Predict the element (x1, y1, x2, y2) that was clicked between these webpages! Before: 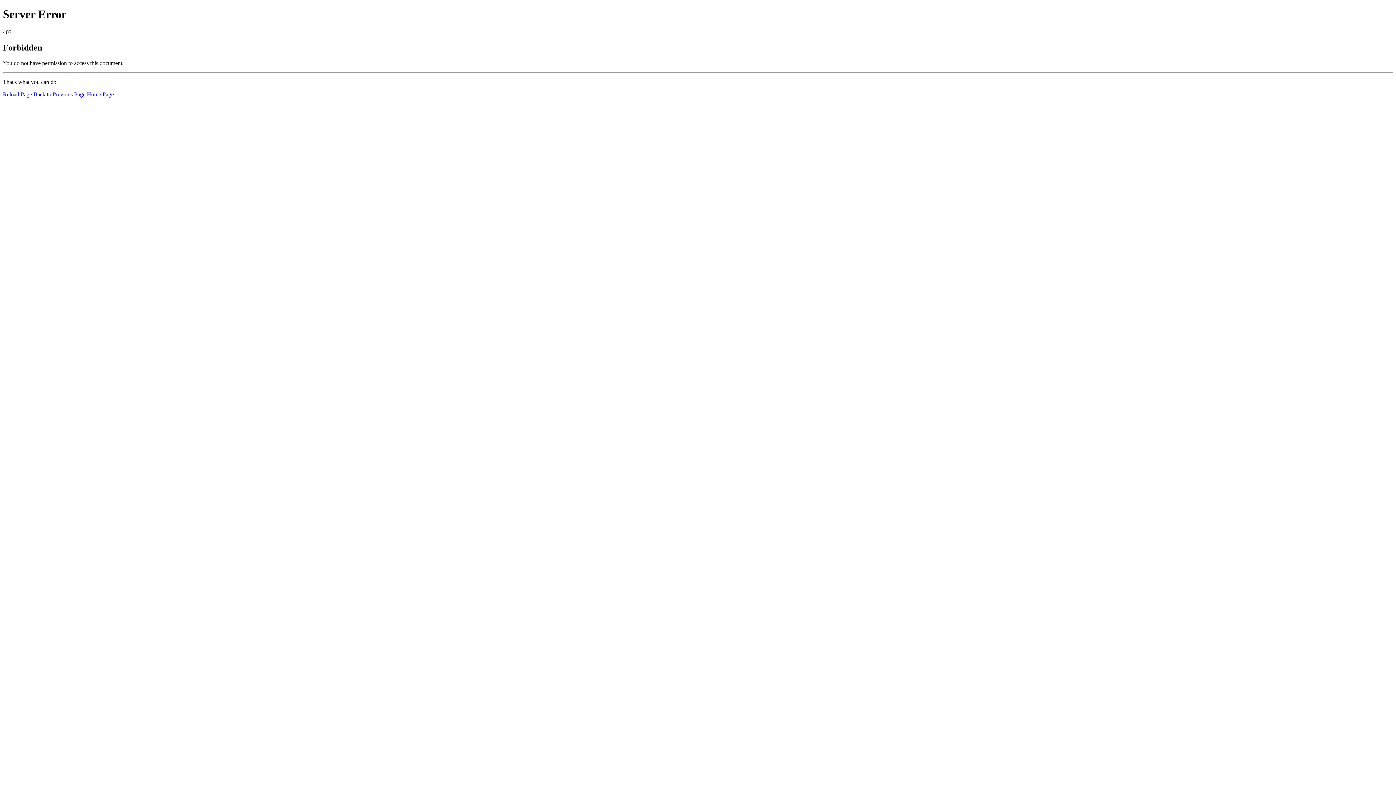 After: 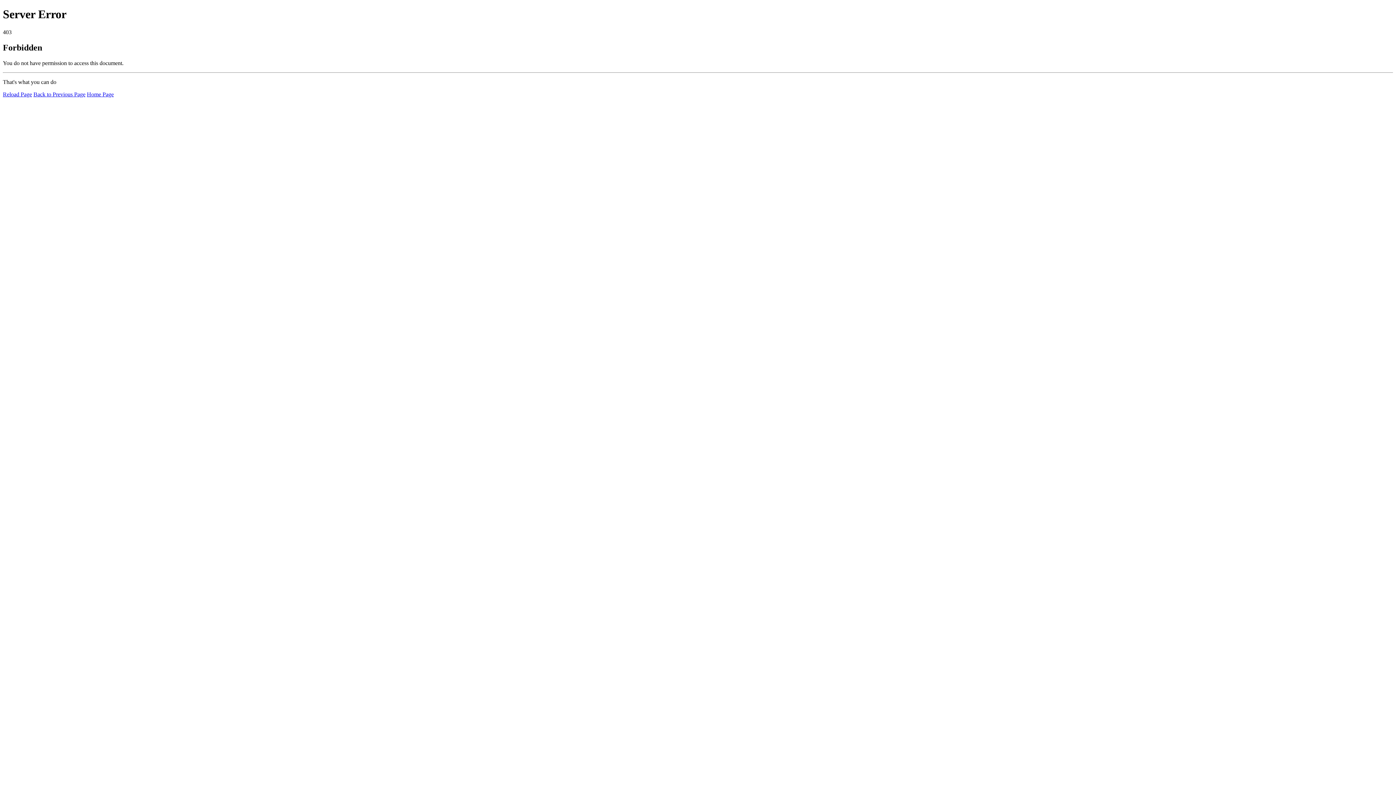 Action: bbox: (2, 91, 32, 97) label: Reload Page